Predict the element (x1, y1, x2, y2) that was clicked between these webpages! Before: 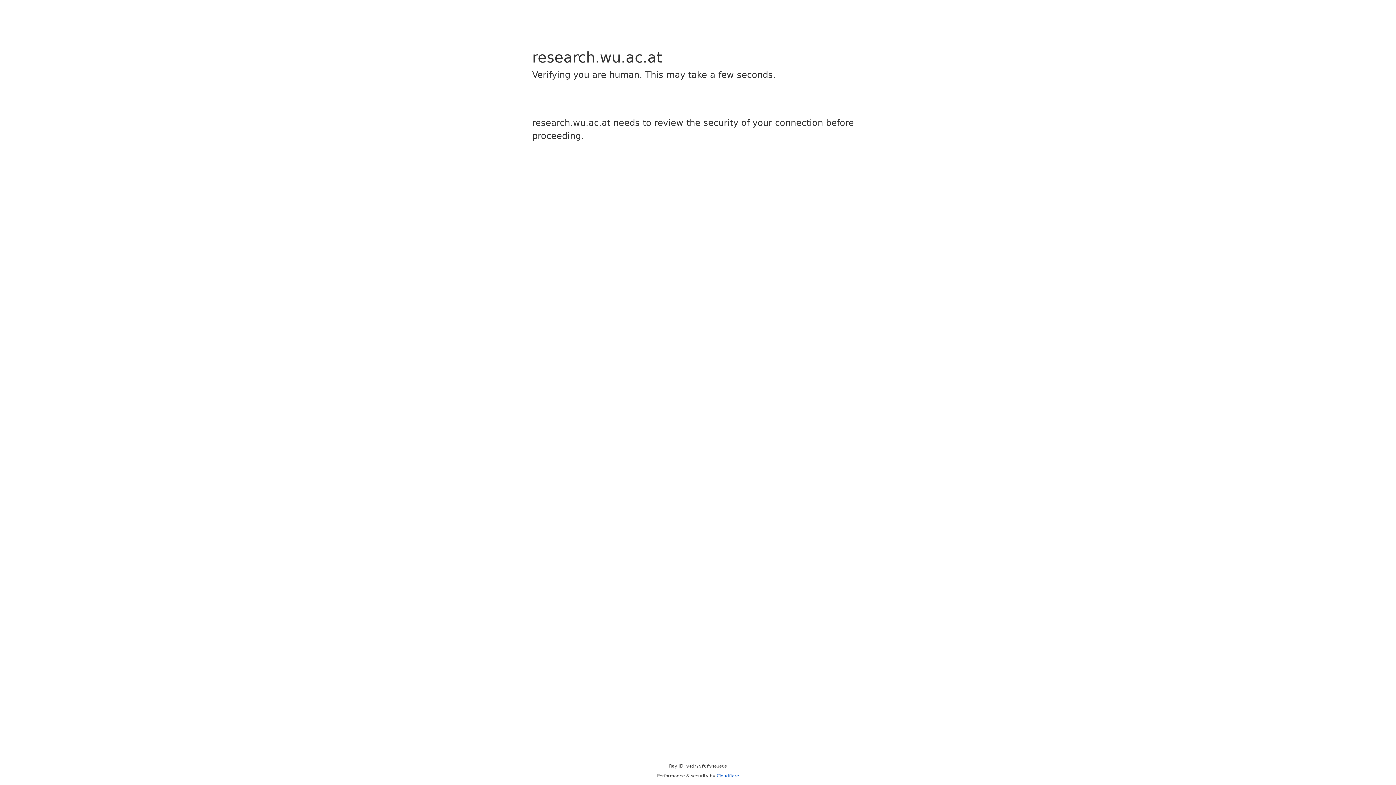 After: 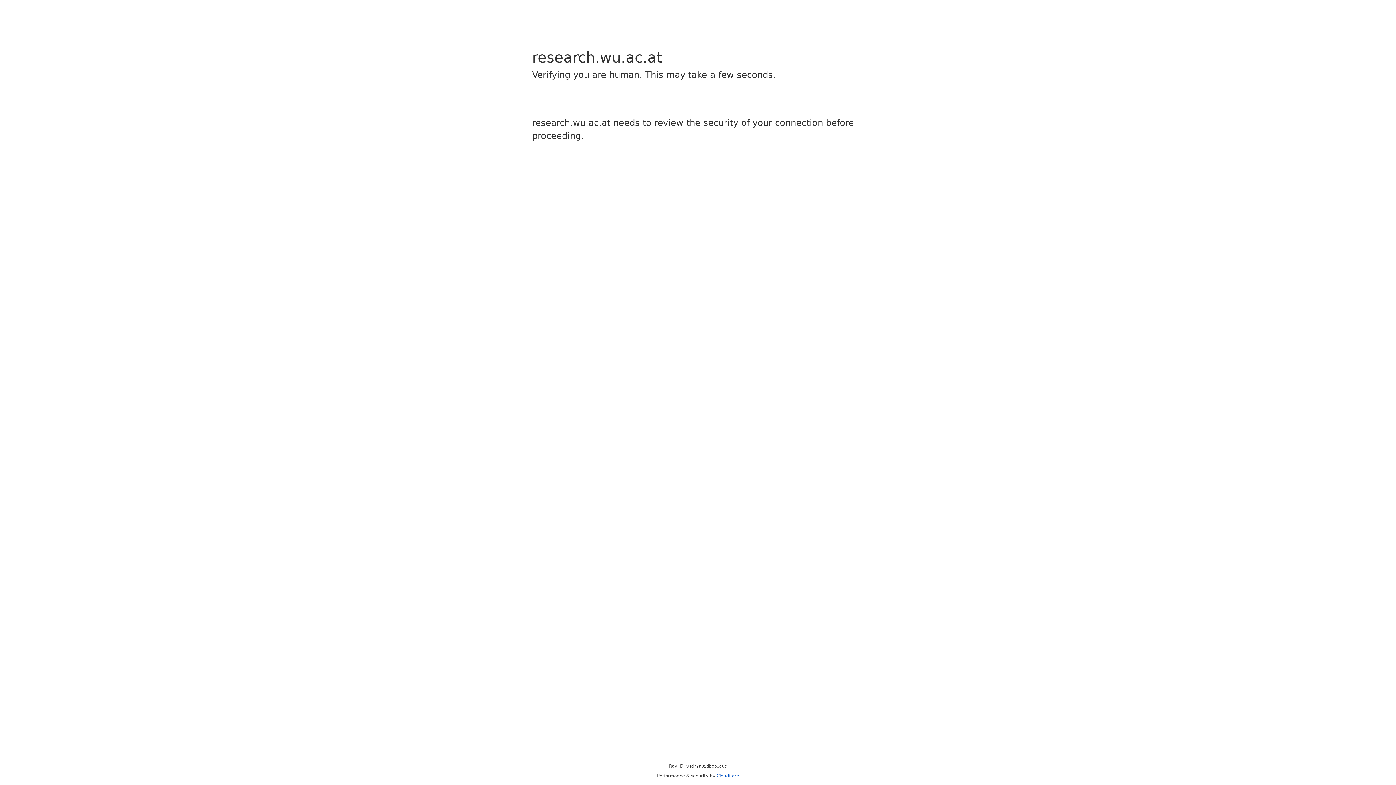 Action: bbox: (716, 773, 739, 778) label: Cloudflare